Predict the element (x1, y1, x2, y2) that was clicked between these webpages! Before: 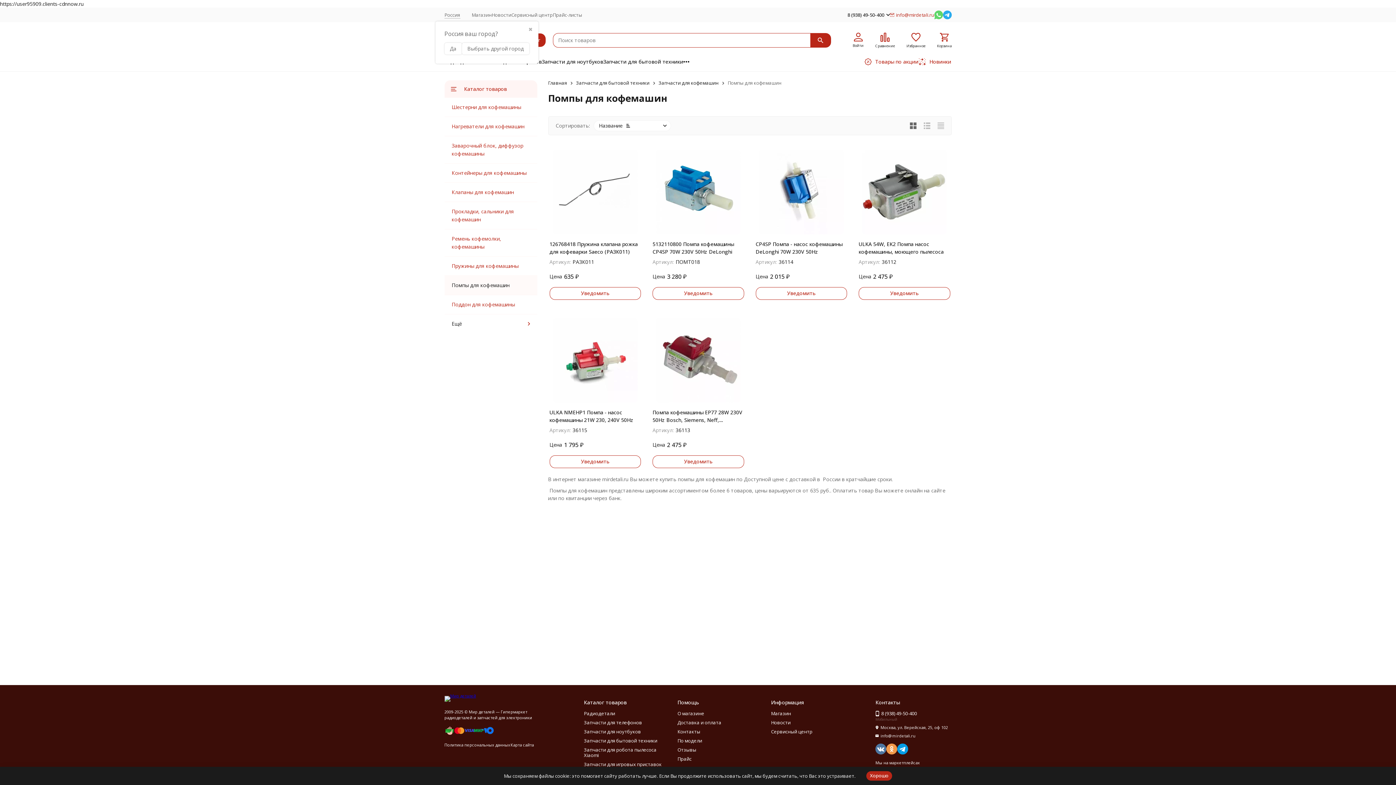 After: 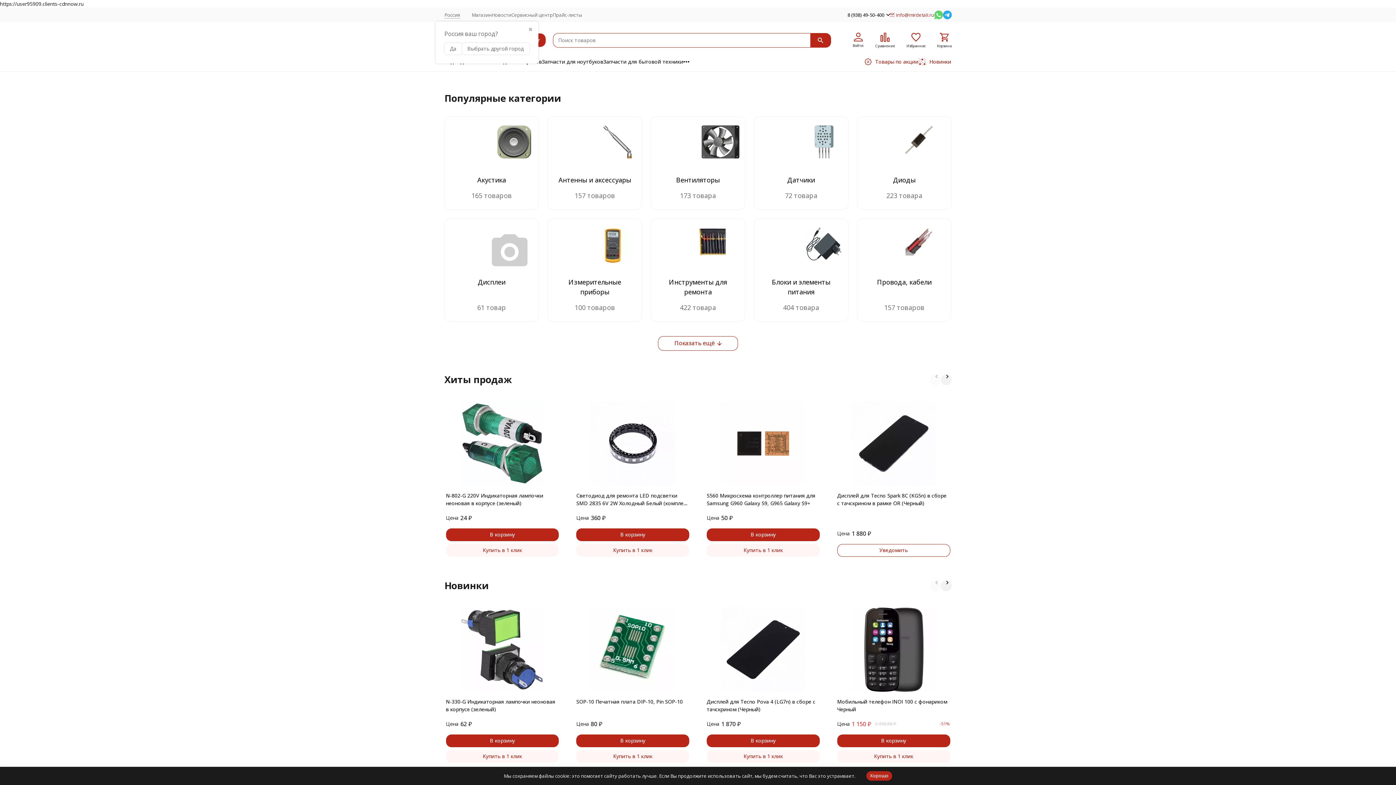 Action: label: Главная bbox: (548, 79, 567, 86)